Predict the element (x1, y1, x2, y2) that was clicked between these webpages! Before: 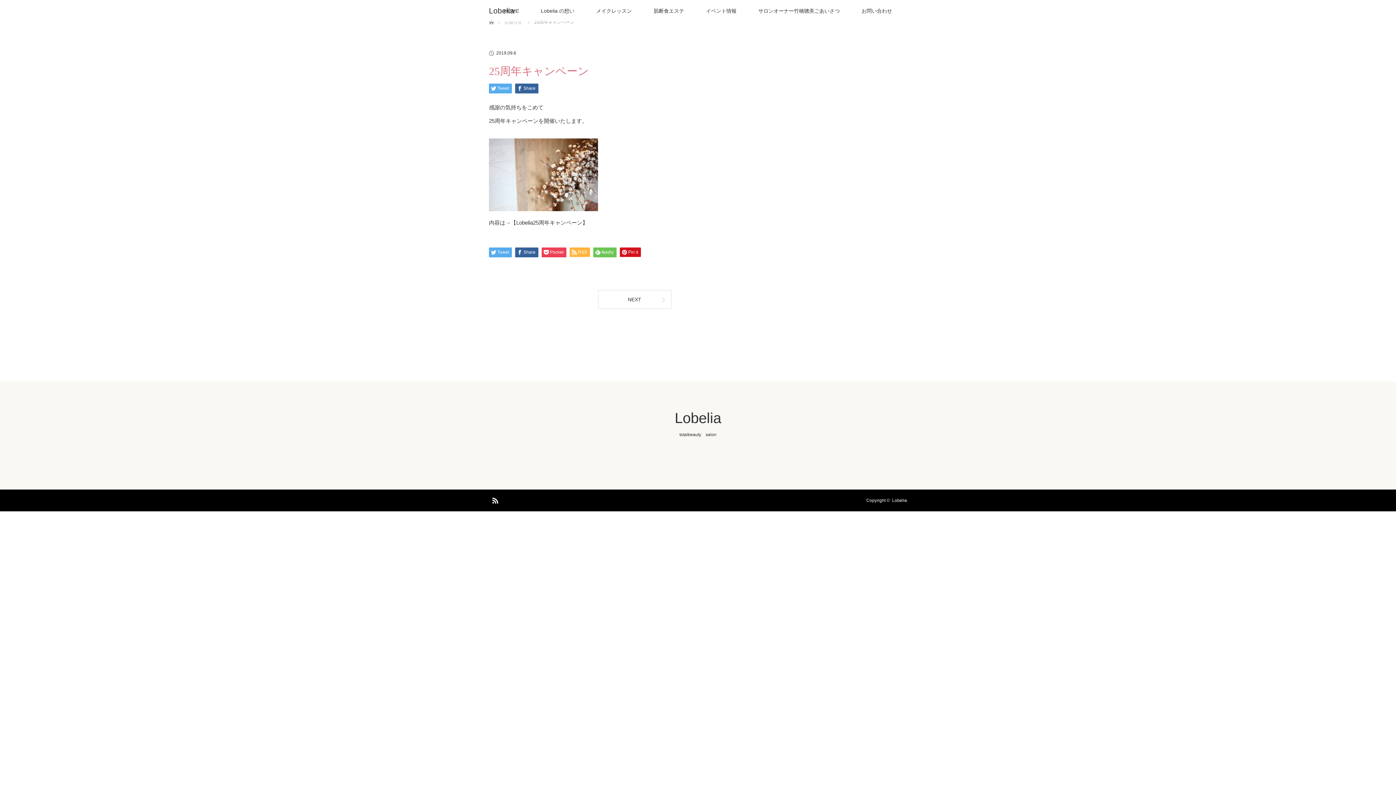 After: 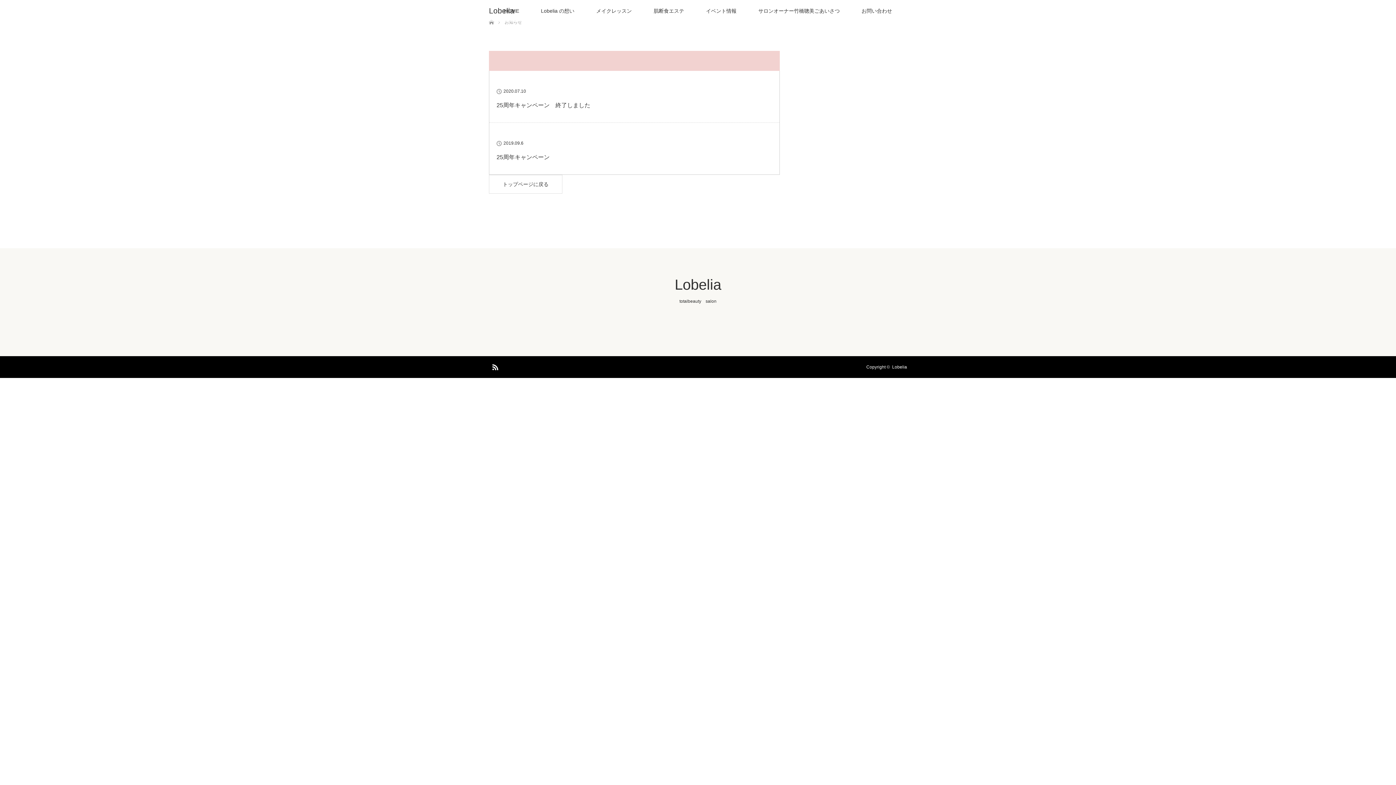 Action: label: お知らせ bbox: (504, 19, 522, 24)